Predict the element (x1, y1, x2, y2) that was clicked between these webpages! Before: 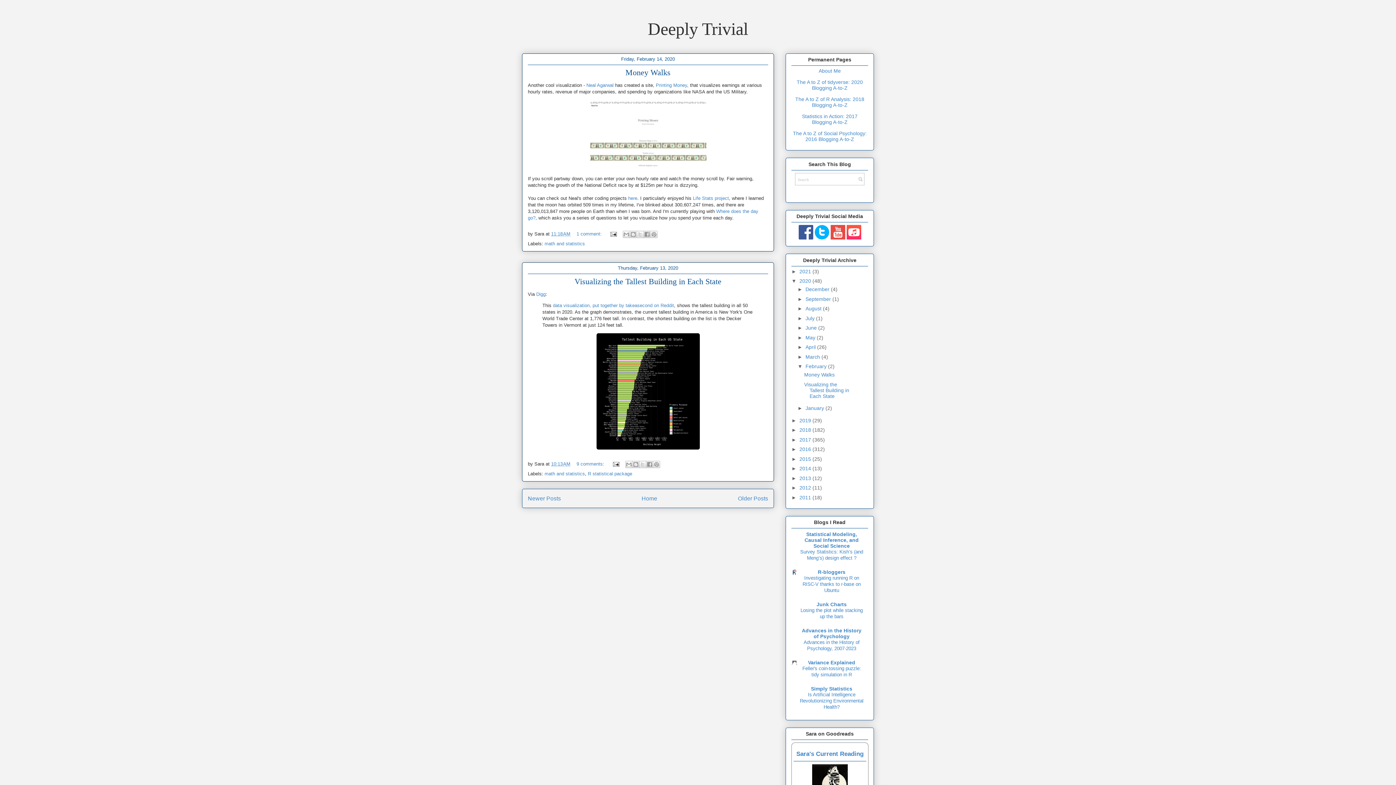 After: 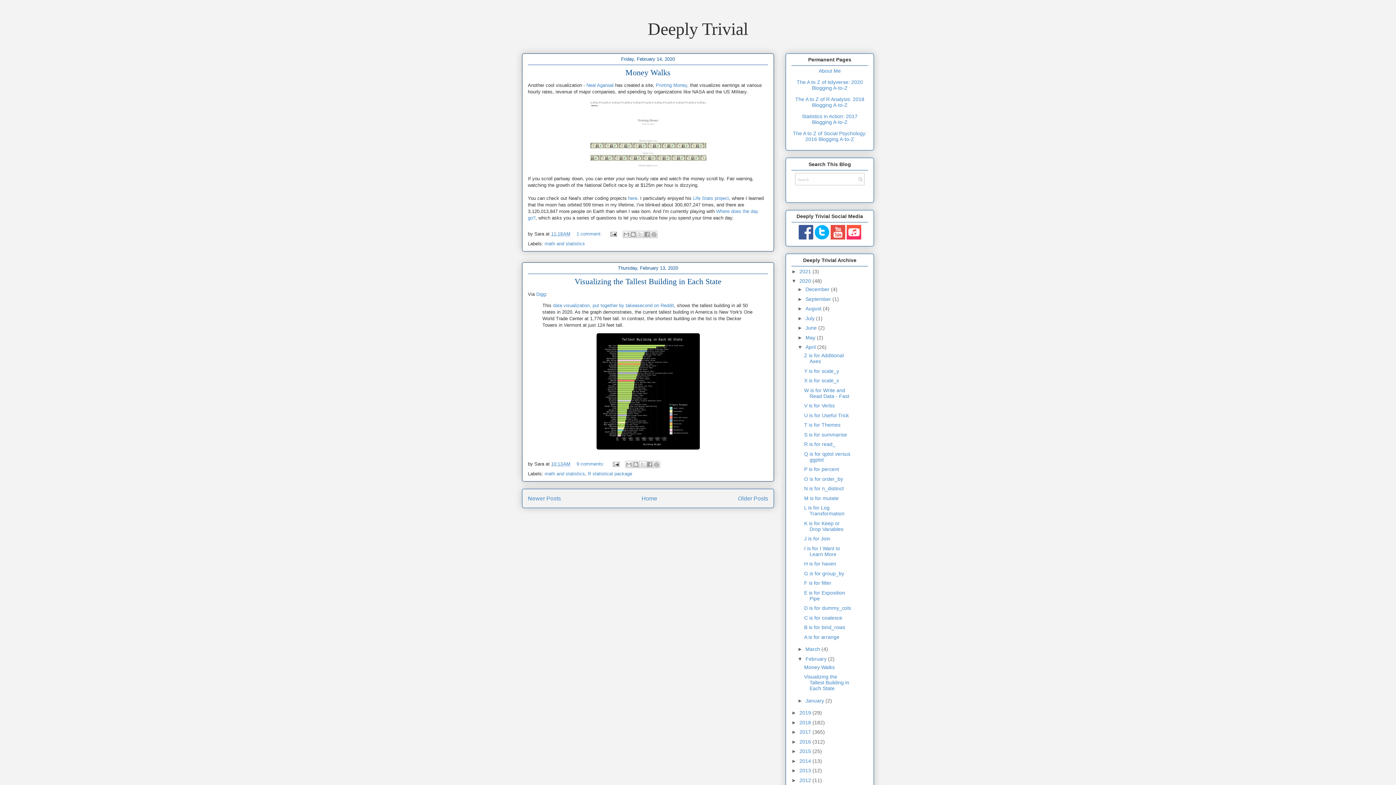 Action: label: ►   bbox: (797, 344, 805, 350)